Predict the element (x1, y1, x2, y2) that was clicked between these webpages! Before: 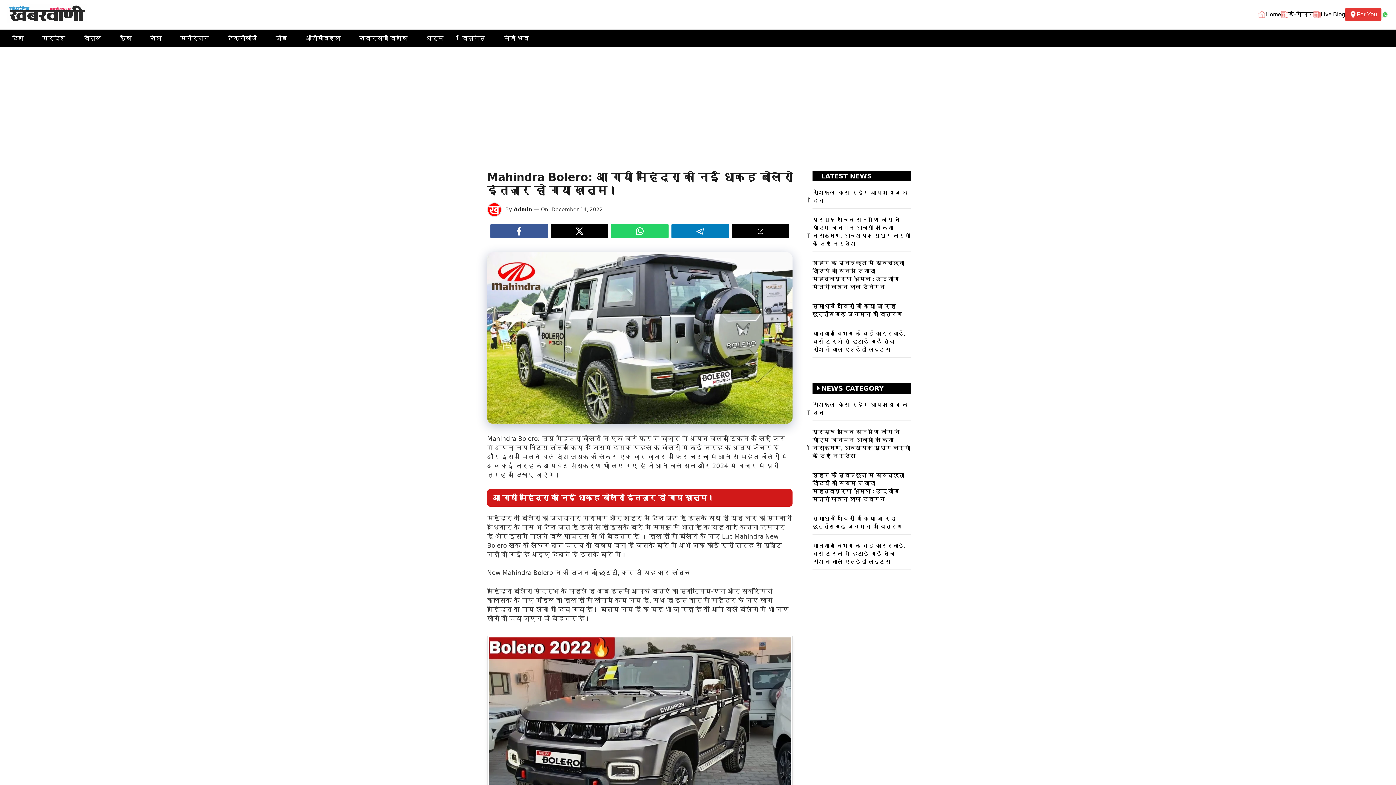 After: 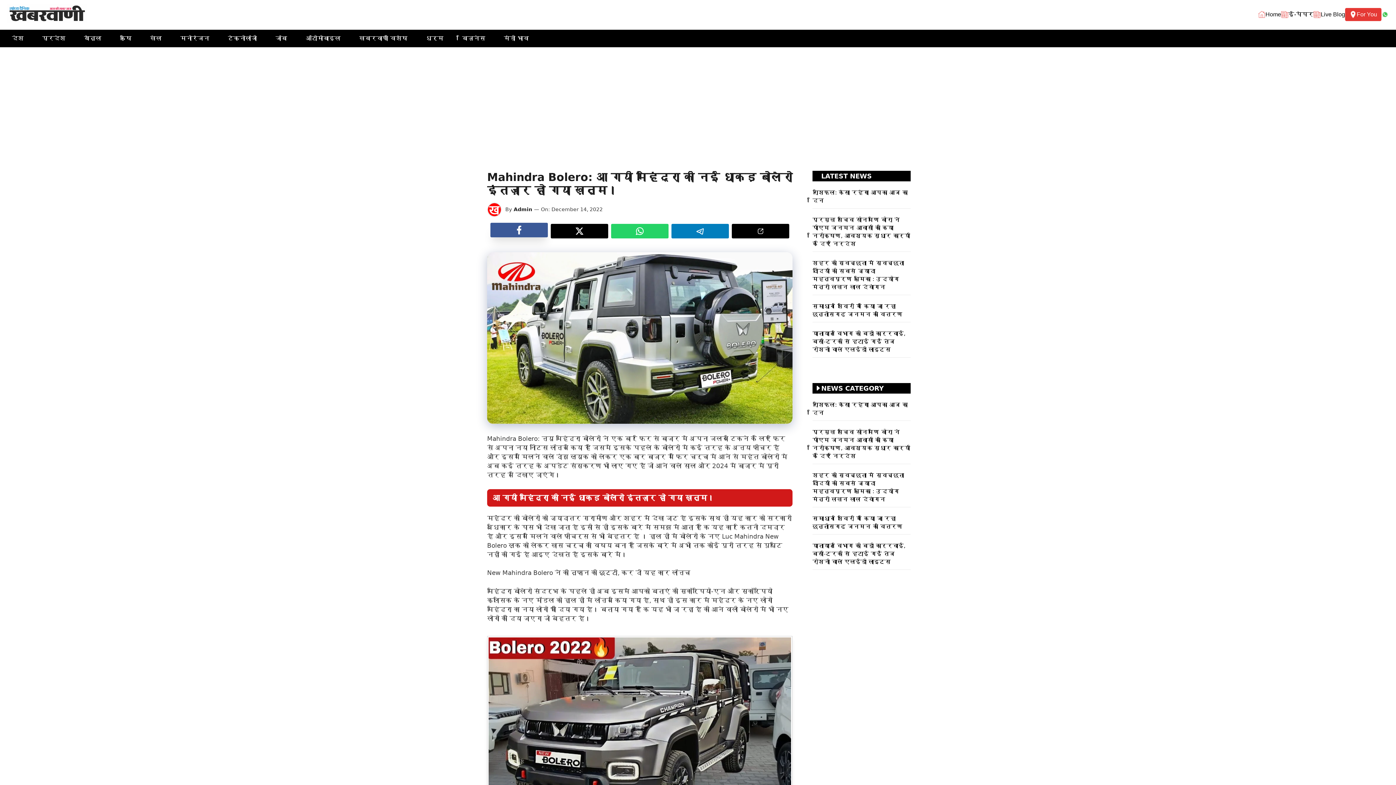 Action: bbox: (490, 223, 548, 238)